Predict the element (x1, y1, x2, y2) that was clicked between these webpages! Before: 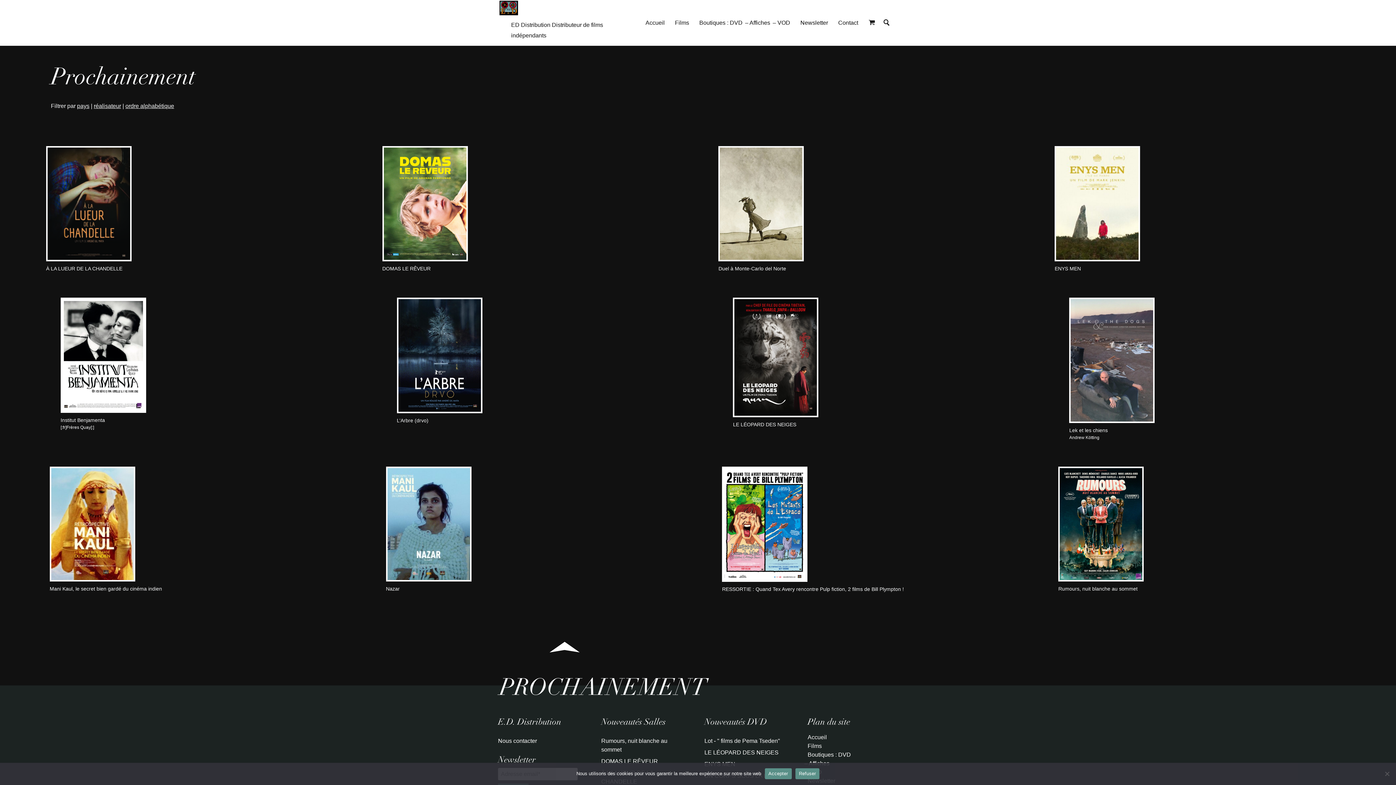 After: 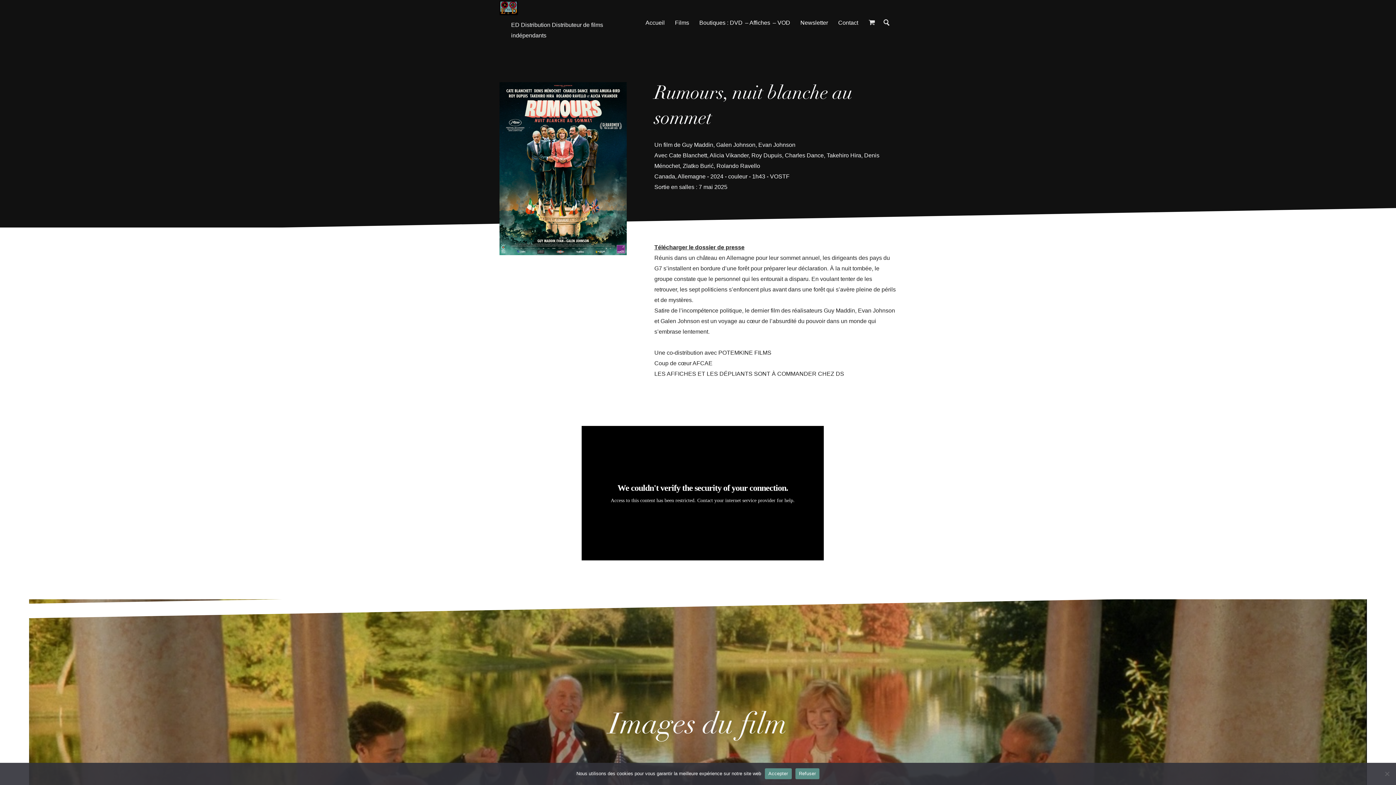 Action: bbox: (1058, 577, 1144, 582)